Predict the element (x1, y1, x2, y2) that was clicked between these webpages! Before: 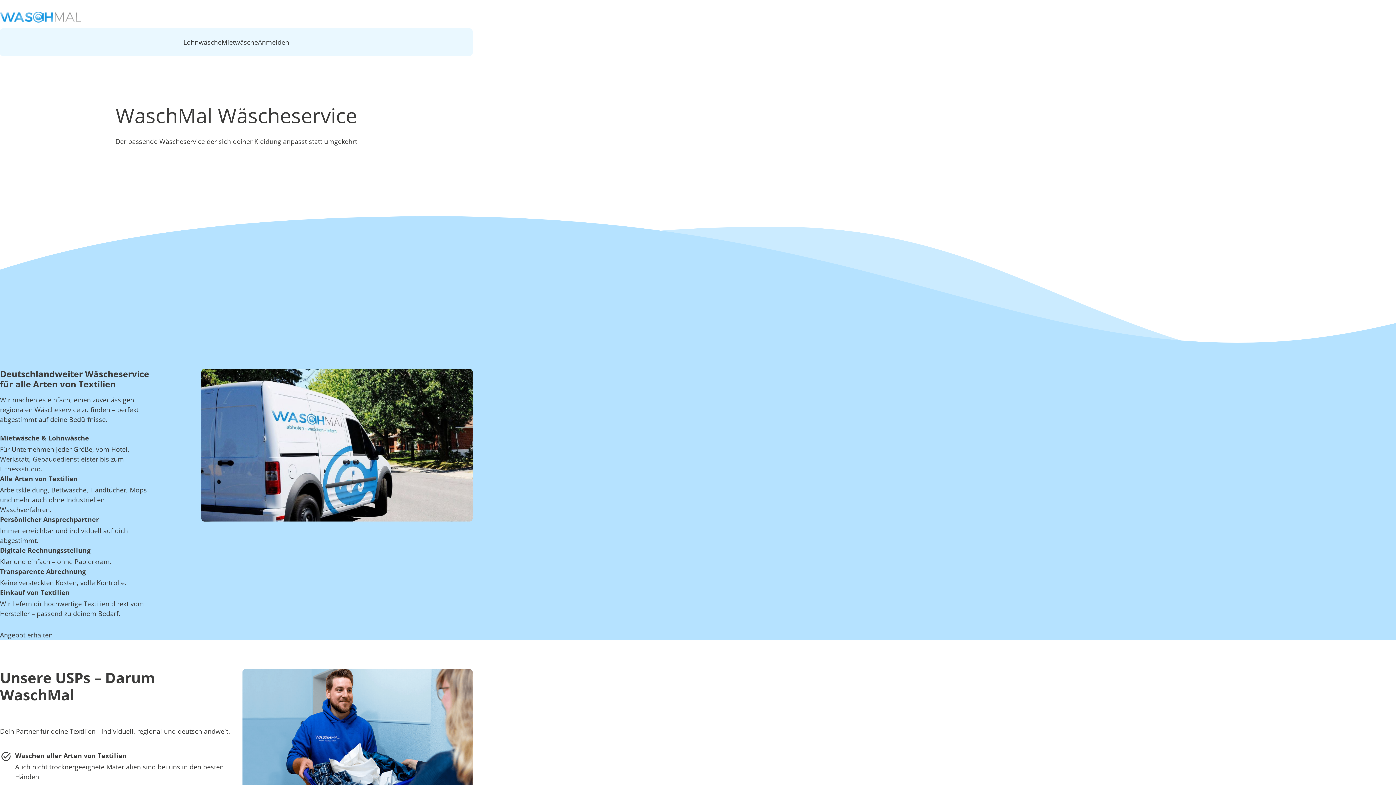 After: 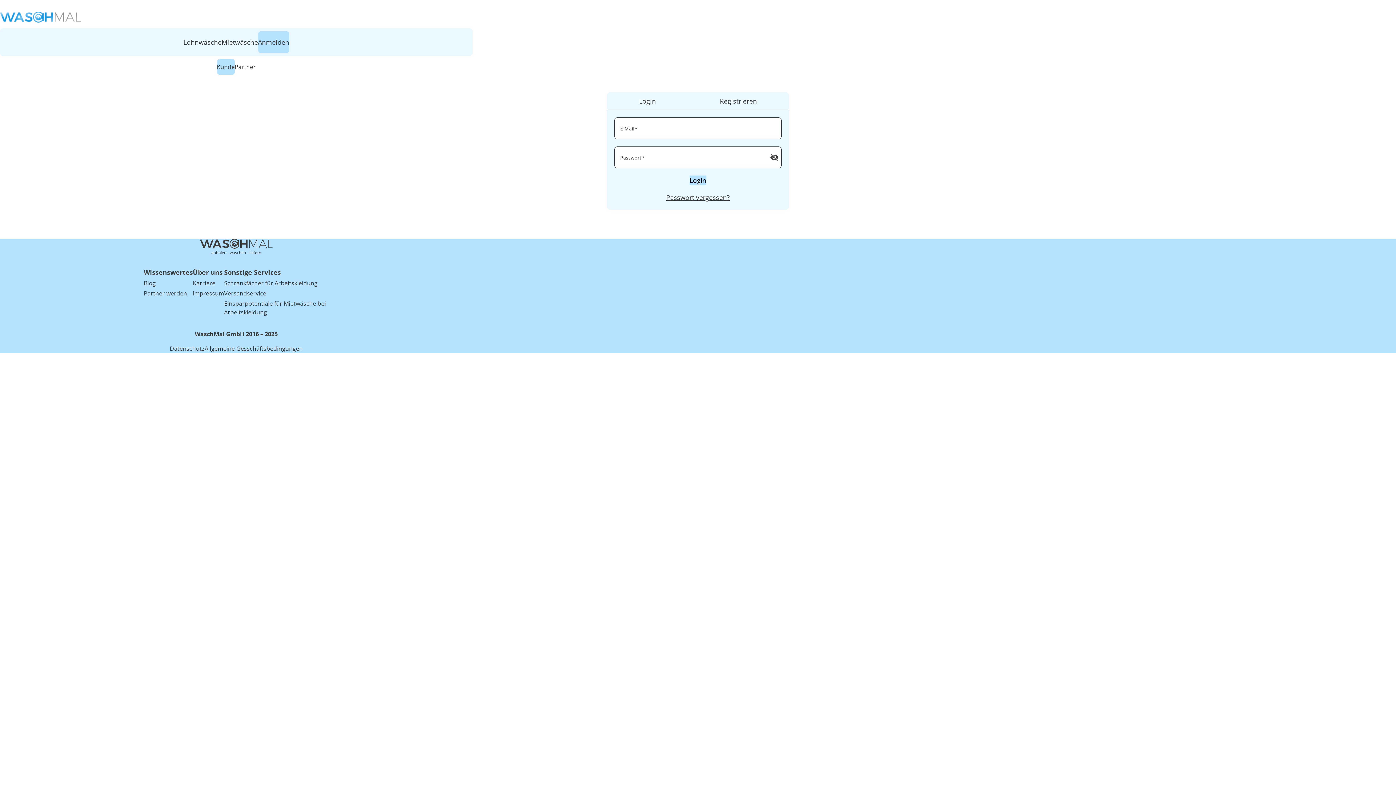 Action: bbox: (258, 31, 289, 53) label: Anmelden